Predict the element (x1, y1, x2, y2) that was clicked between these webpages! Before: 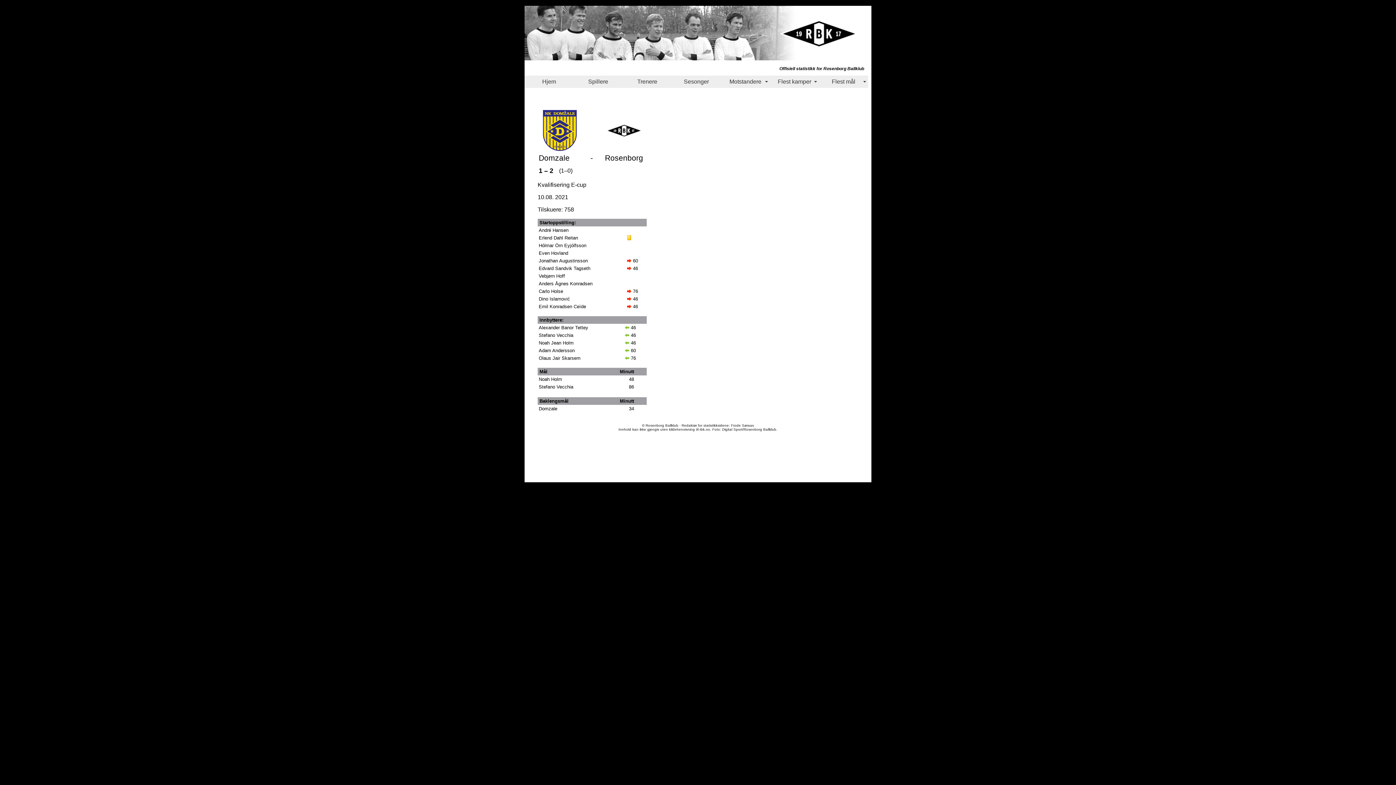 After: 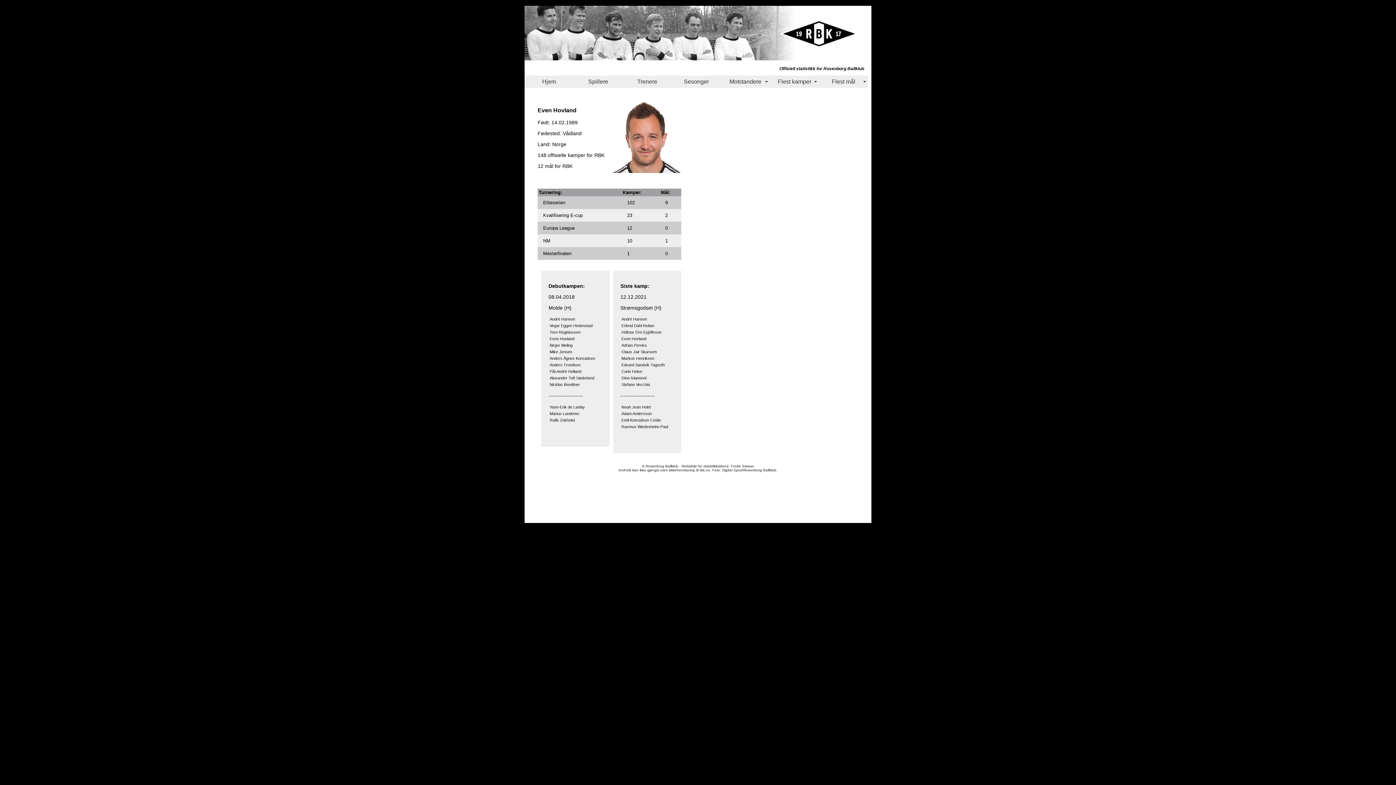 Action: bbox: (538, 250, 568, 256) label: Even Hovland